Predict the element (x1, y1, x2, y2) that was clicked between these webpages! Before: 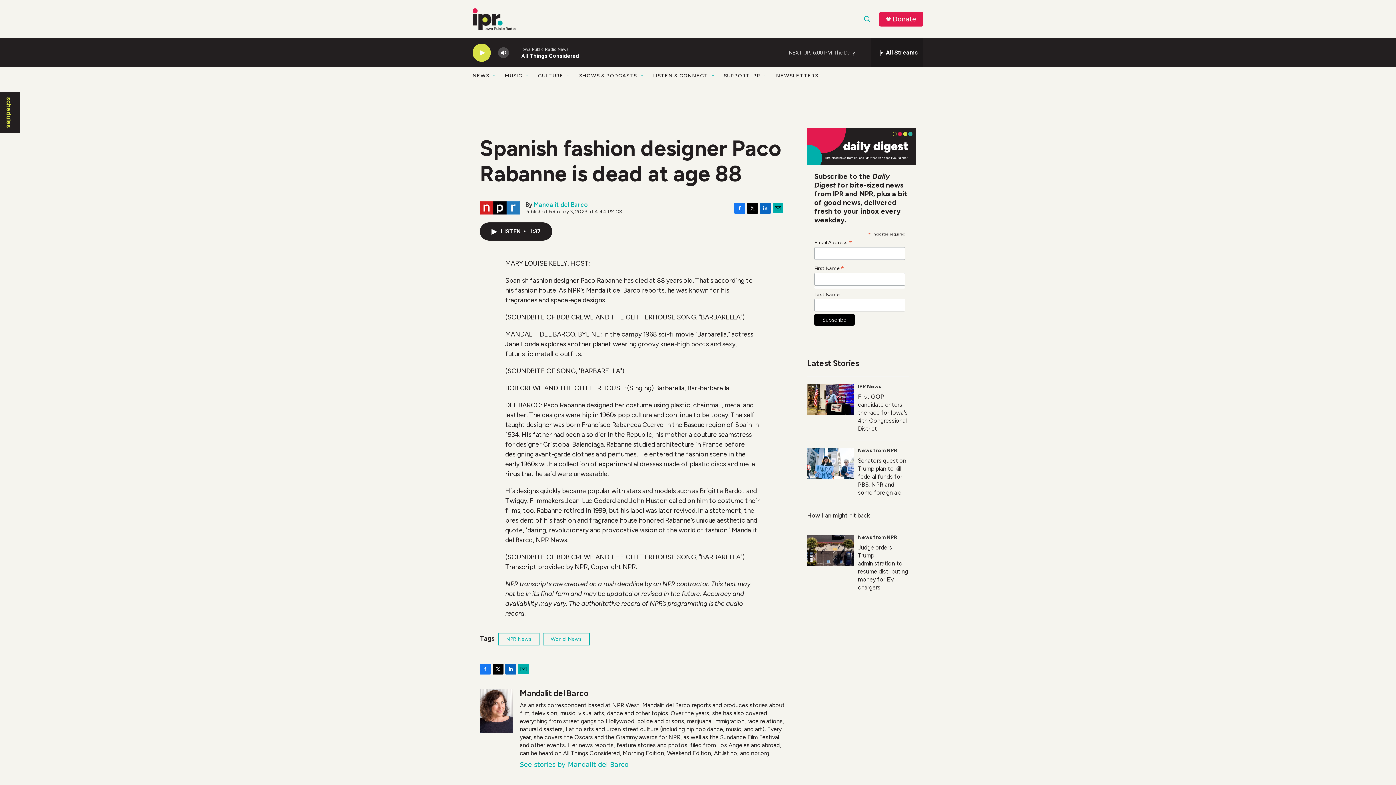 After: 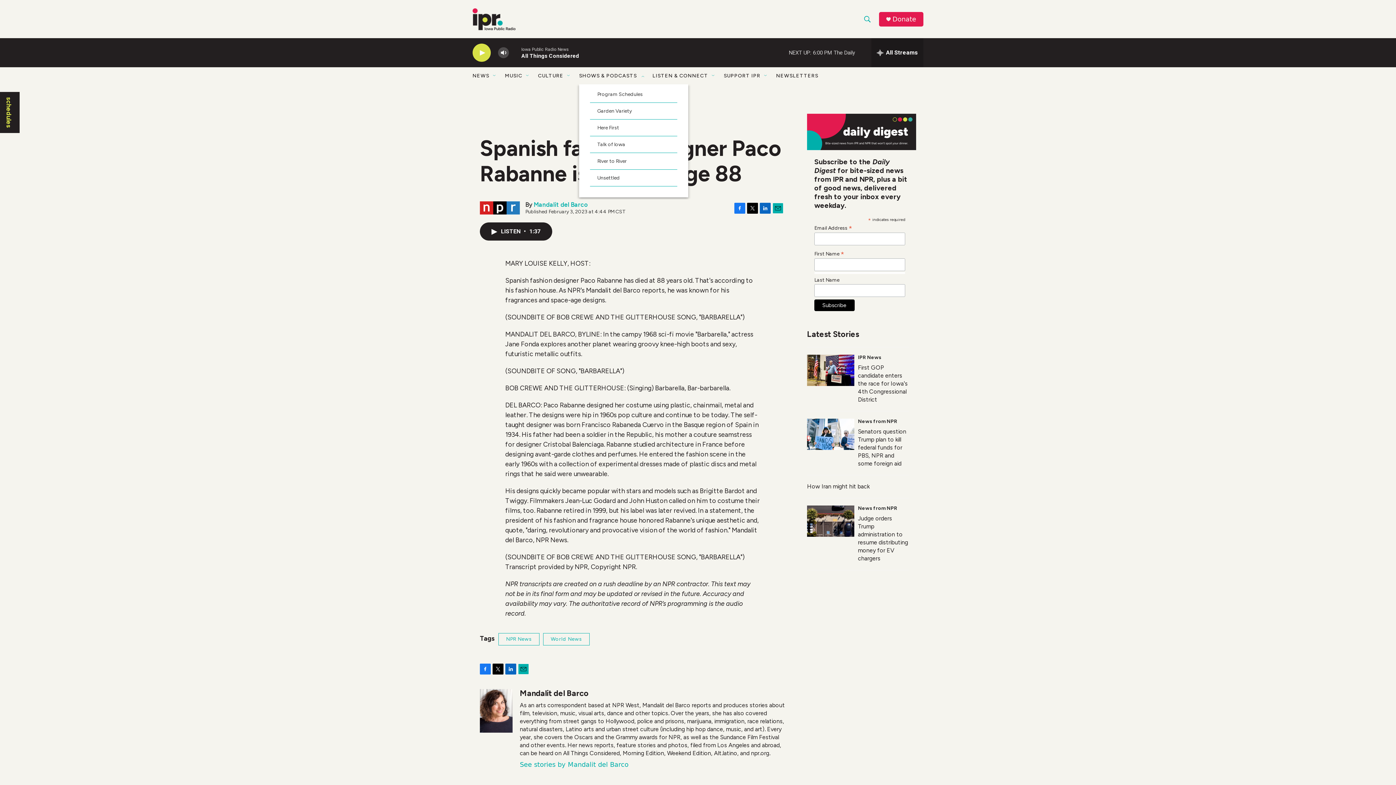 Action: bbox: (641, 72, 647, 78) label: Open Sub Navigation